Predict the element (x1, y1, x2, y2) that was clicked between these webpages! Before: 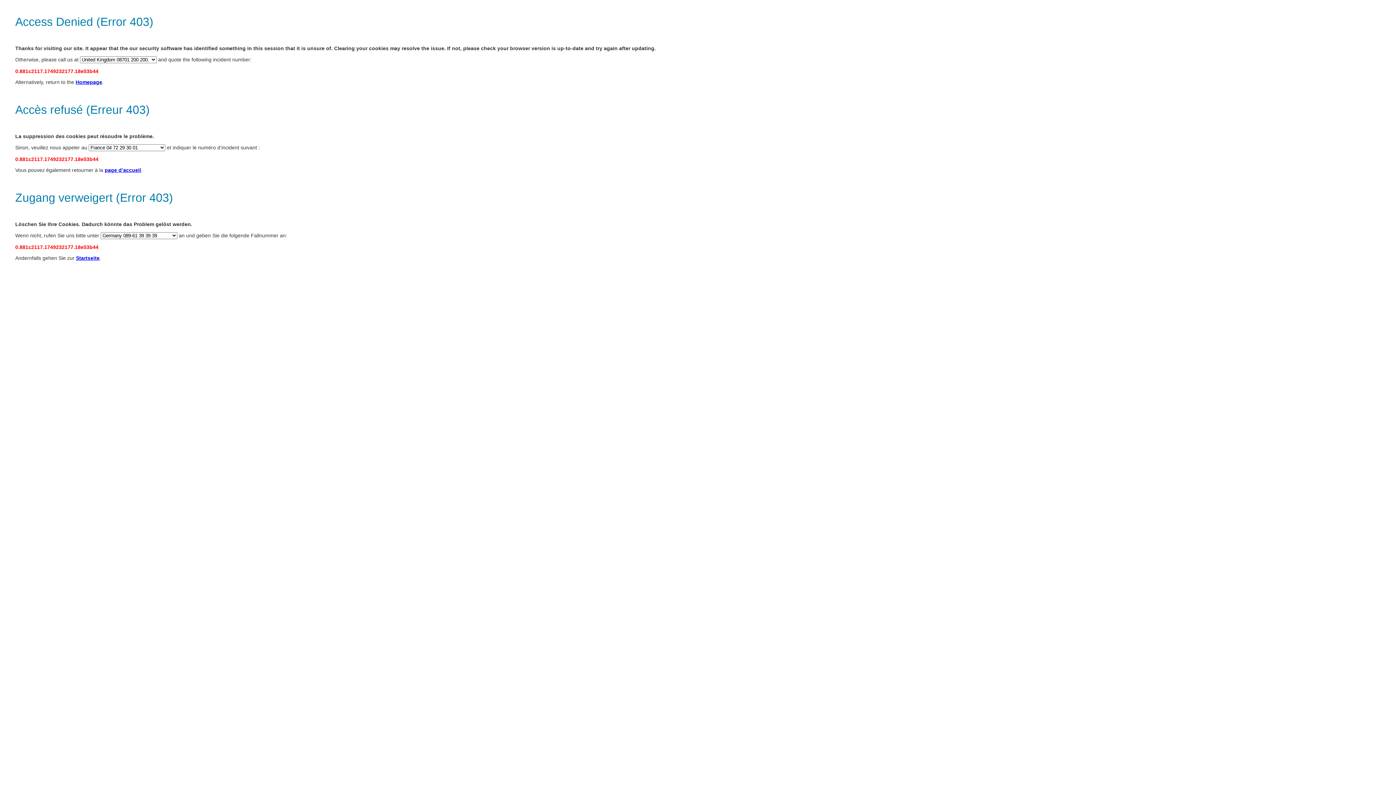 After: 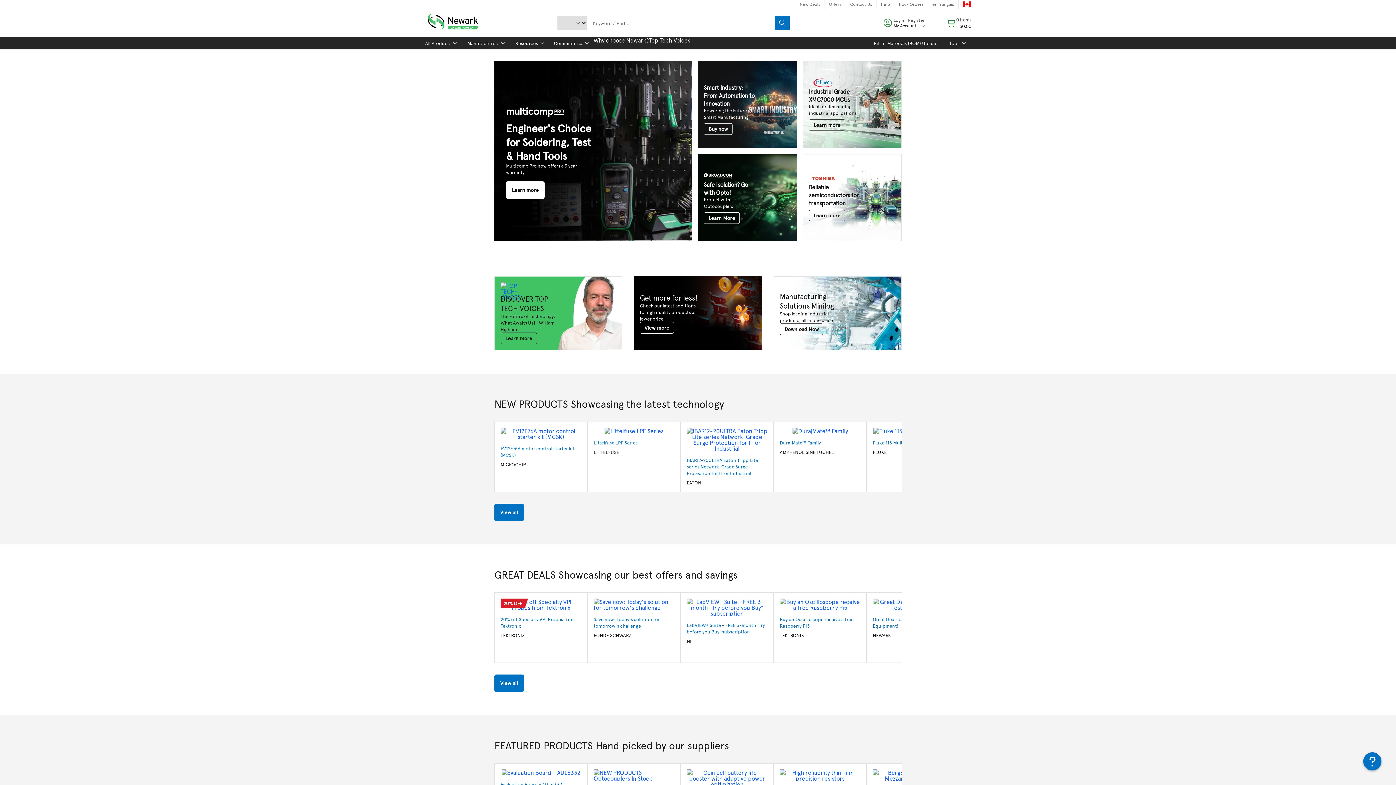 Action: label: Startseite bbox: (76, 255, 99, 261)